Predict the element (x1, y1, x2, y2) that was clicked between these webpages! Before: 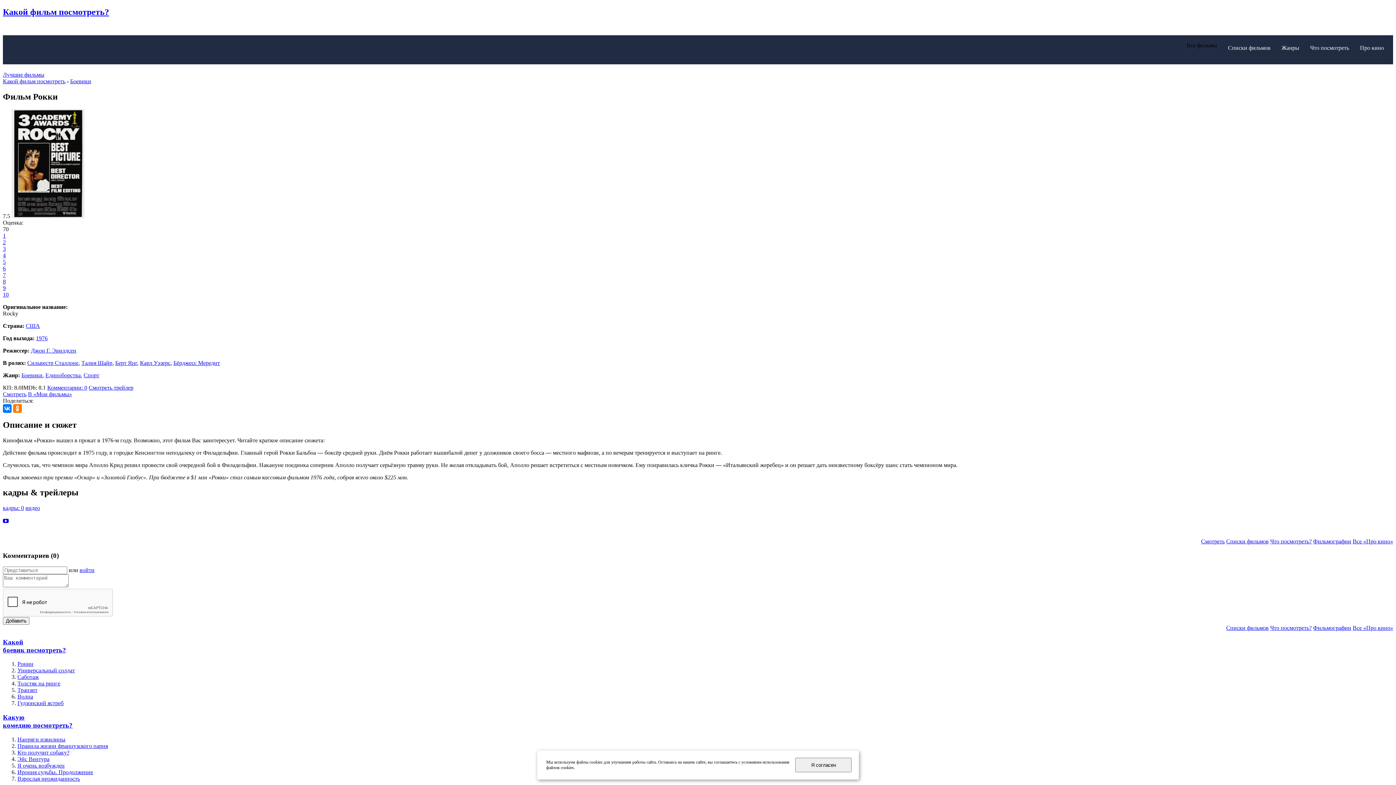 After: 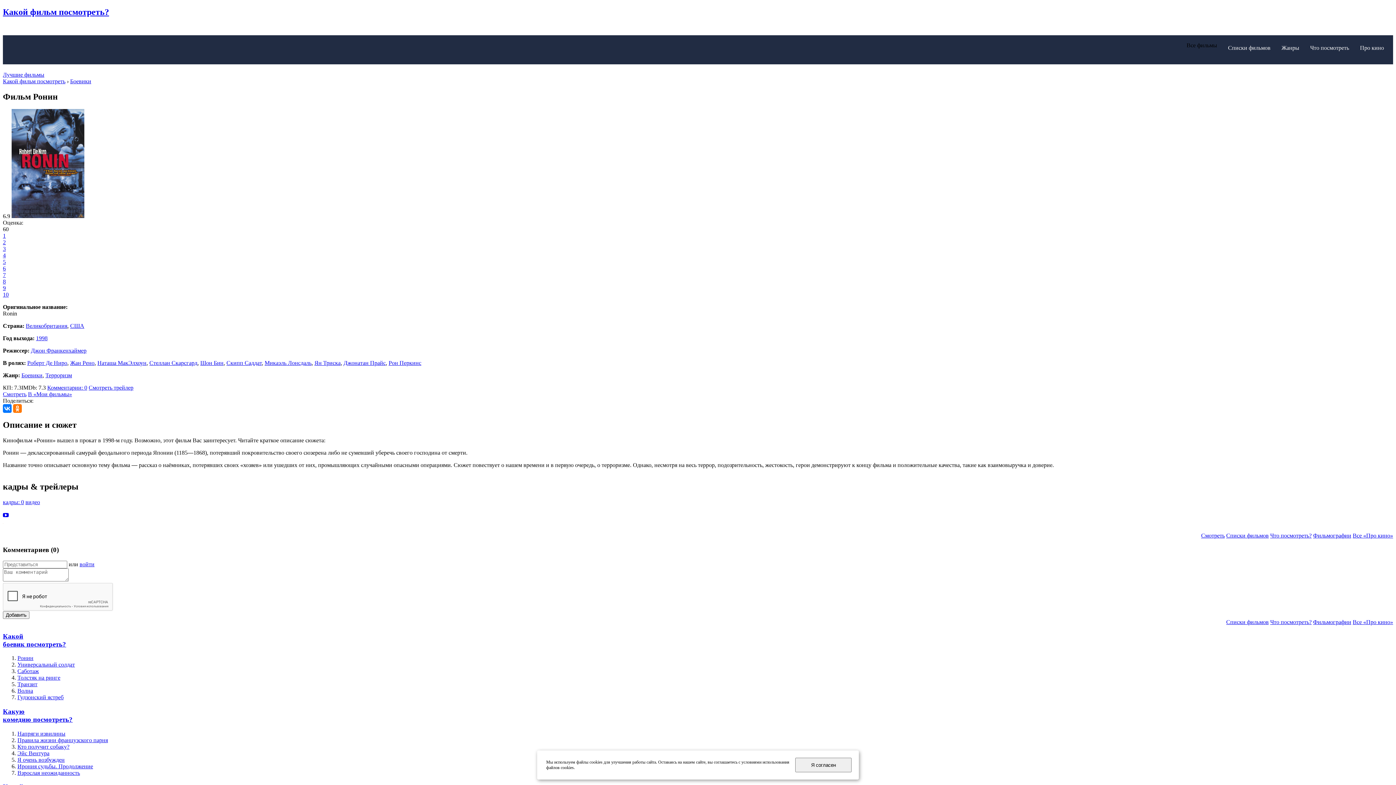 Action: label: Ронин bbox: (17, 661, 33, 667)